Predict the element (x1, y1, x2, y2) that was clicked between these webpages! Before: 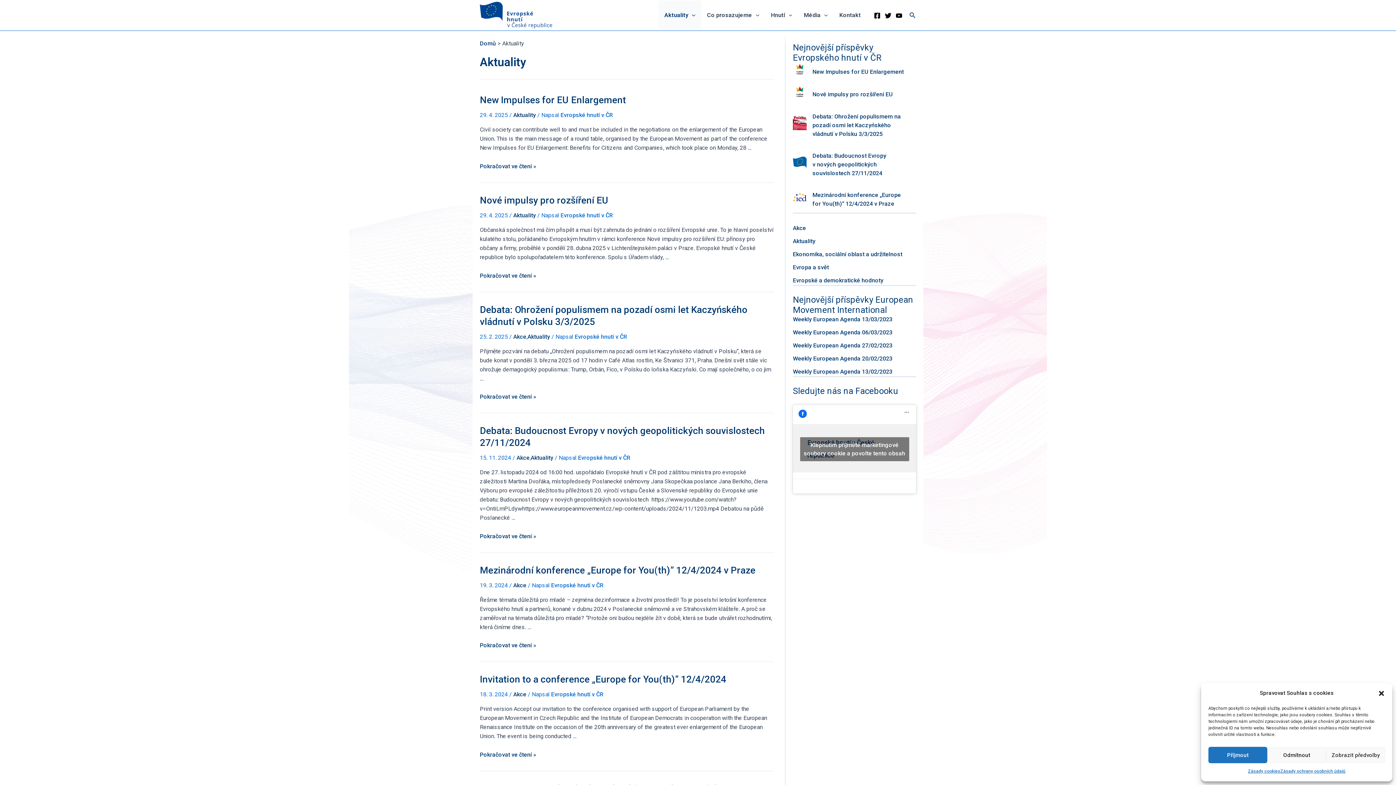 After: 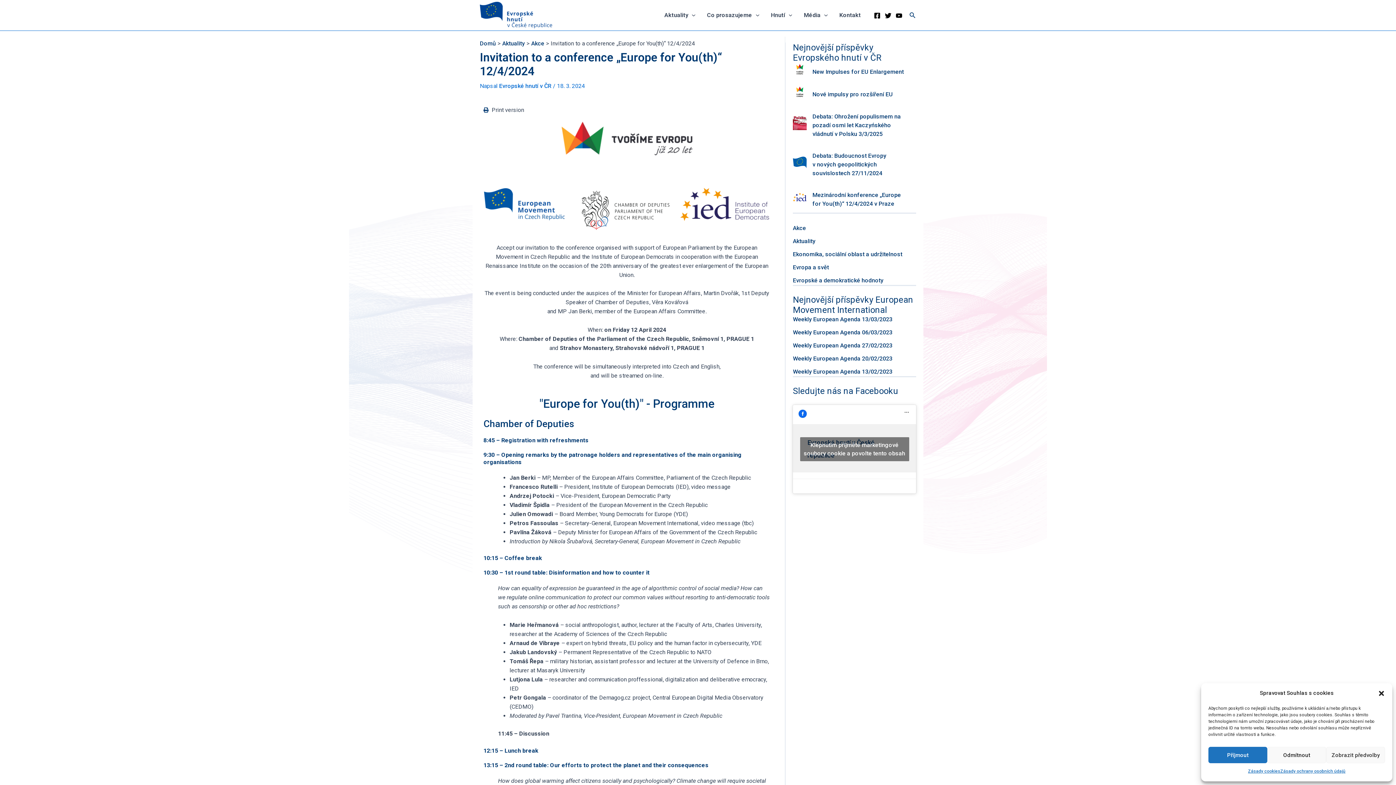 Action: label: Invitation to a conference „Europe for You(th)“ 12/4/2024 bbox: (480, 674, 726, 685)